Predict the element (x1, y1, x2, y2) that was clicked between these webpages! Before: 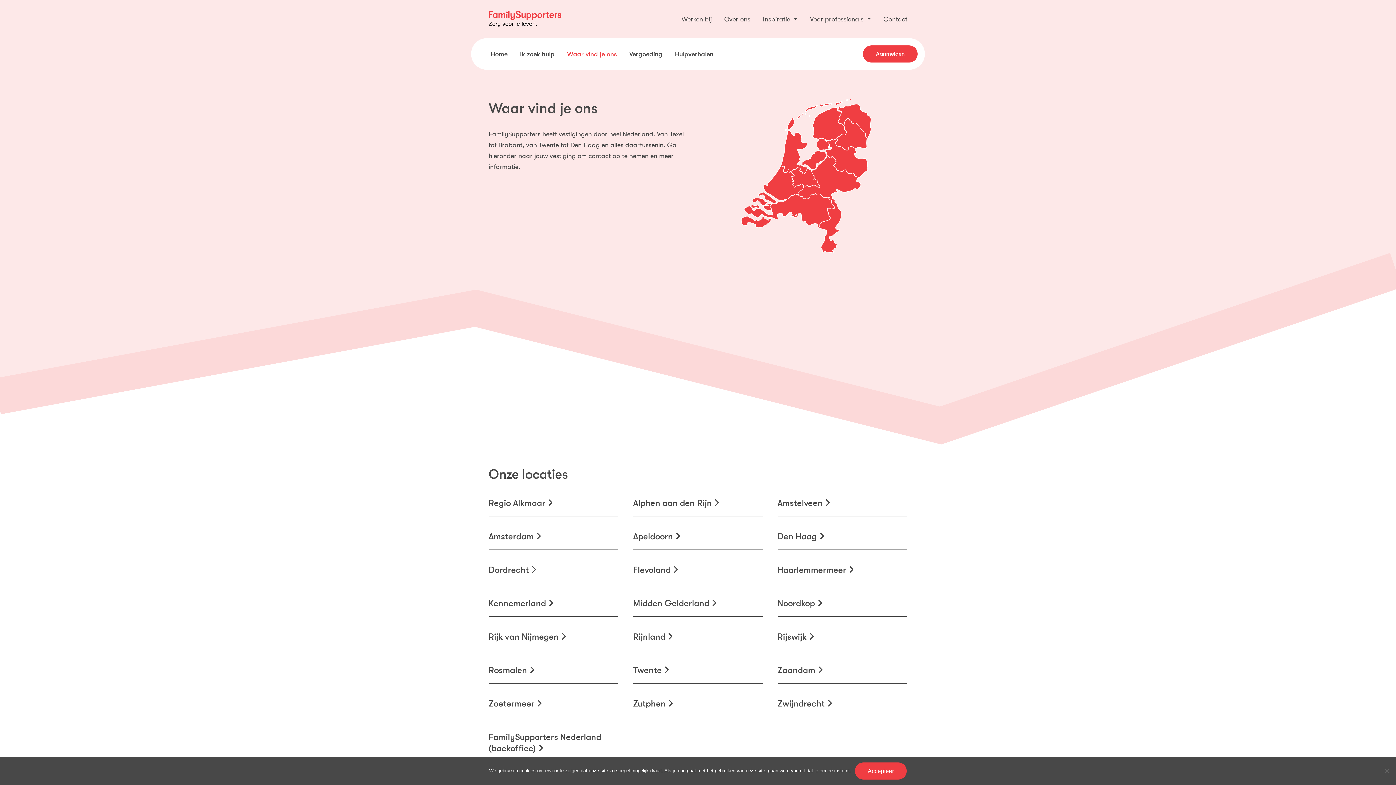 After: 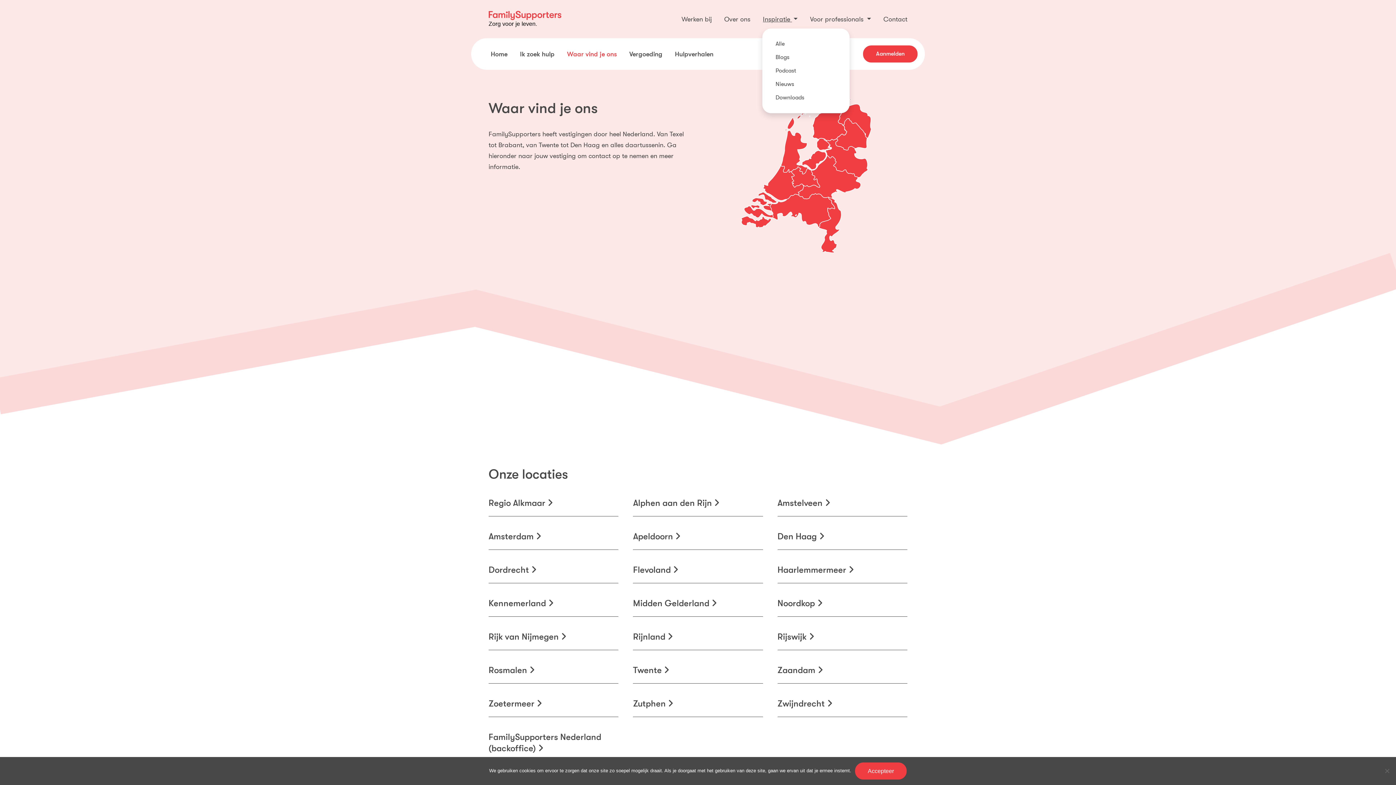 Action: bbox: (756, 10, 804, 27) label: Inspiratie 